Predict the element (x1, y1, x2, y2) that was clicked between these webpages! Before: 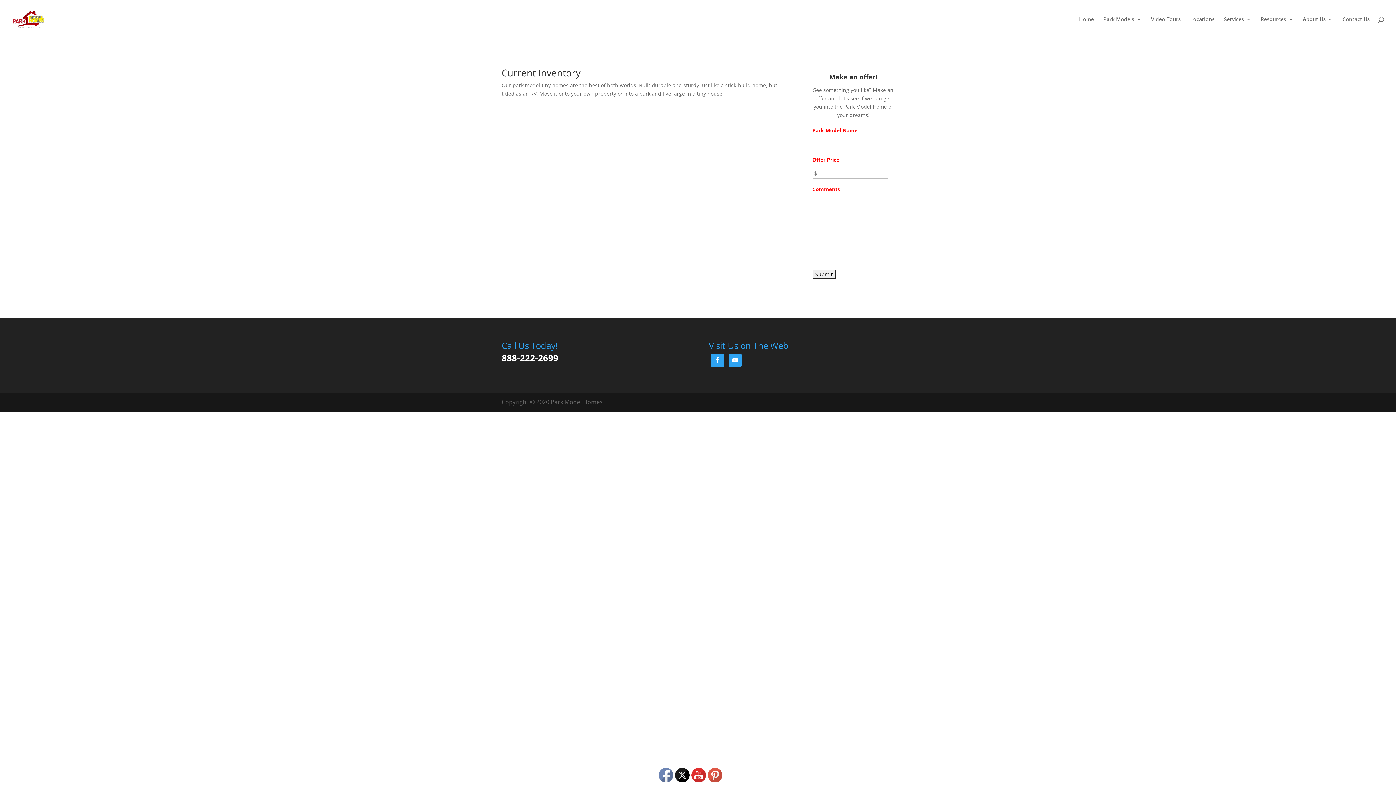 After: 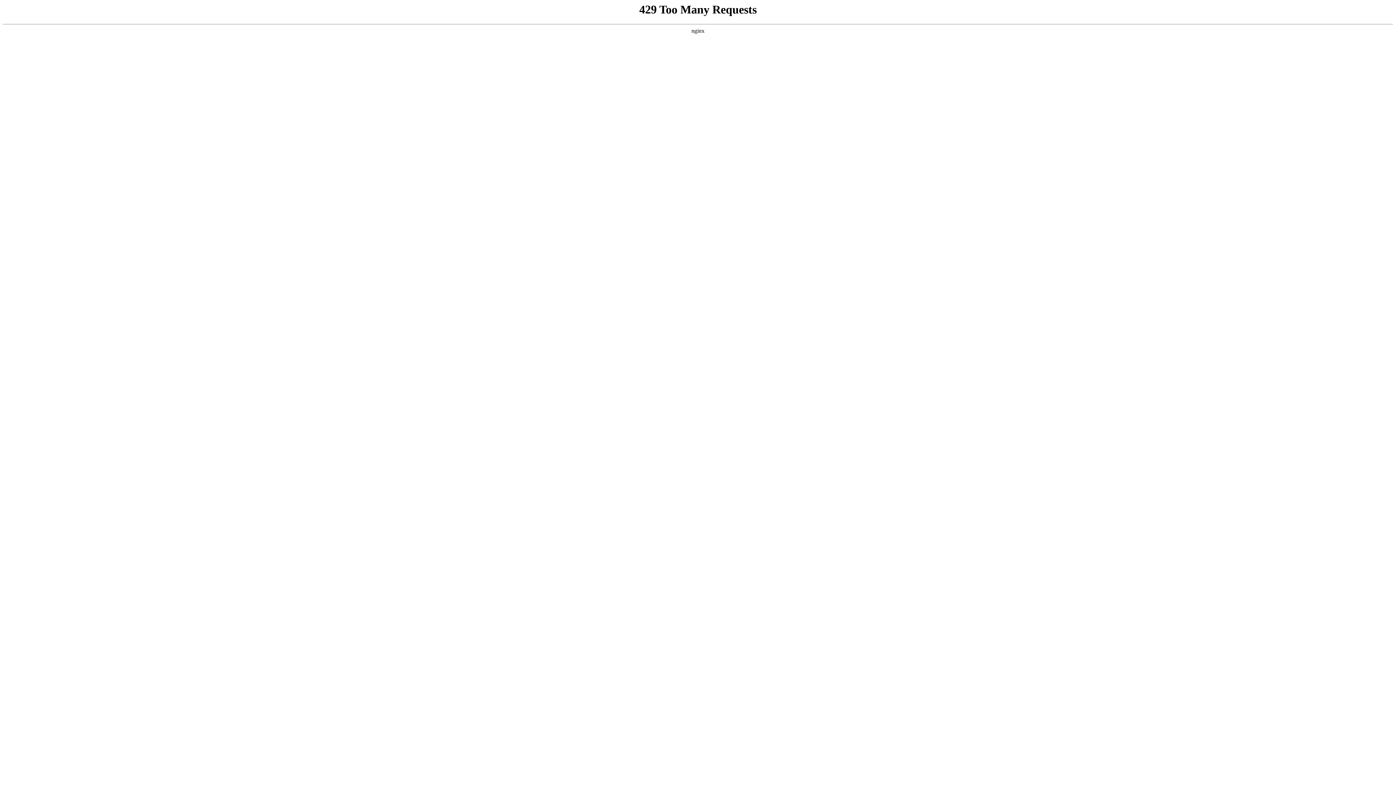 Action: bbox: (1190, 16, 1214, 38) label: Locations